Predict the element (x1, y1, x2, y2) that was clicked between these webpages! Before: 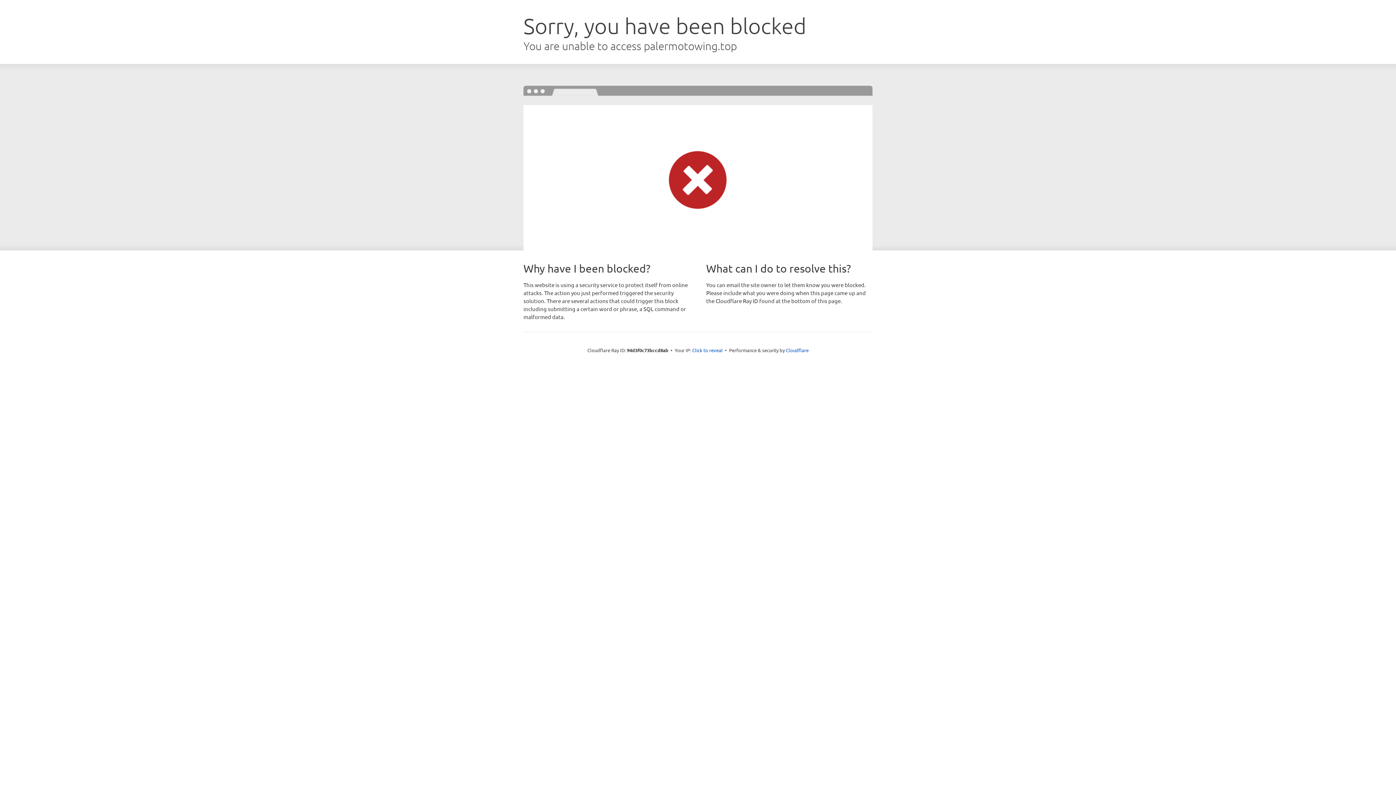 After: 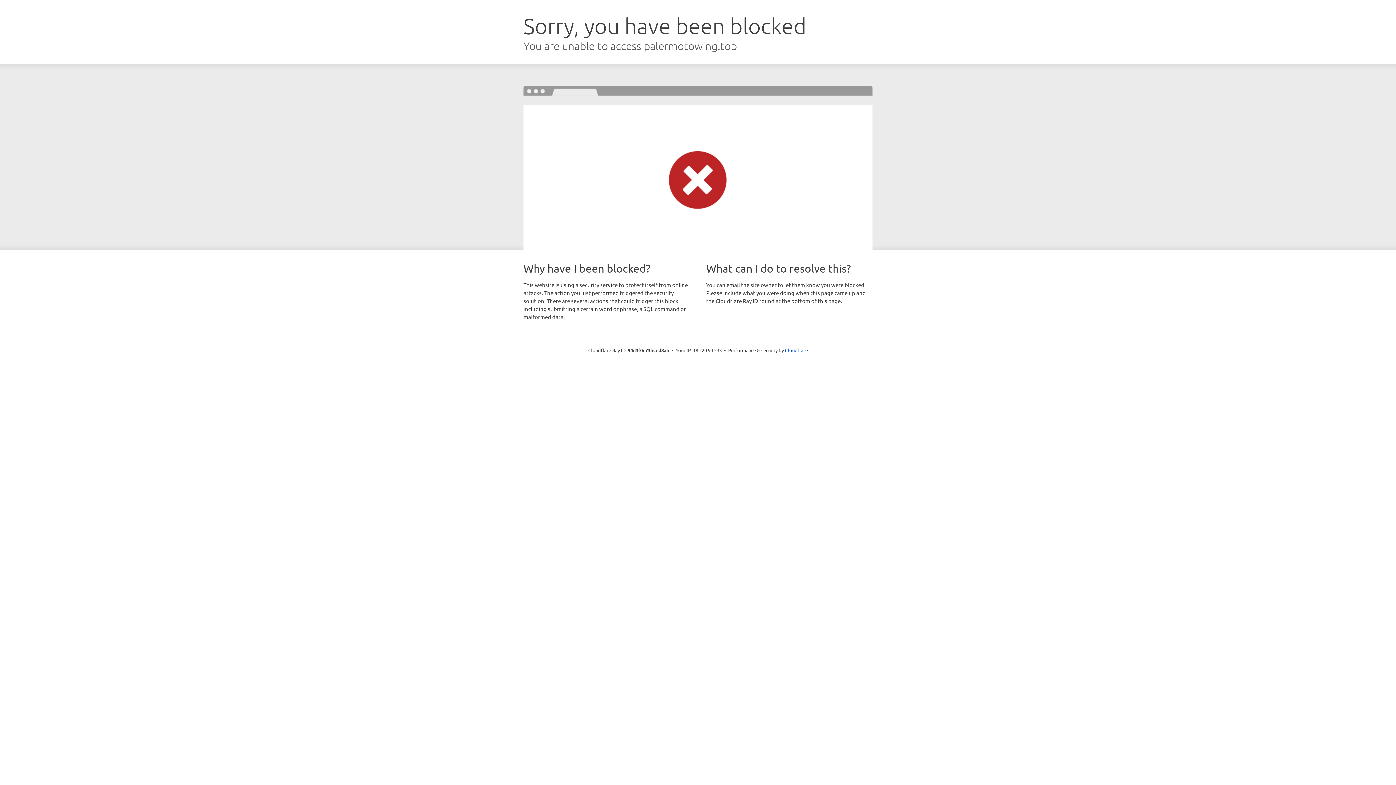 Action: bbox: (692, 346, 722, 353) label: Click to reveal